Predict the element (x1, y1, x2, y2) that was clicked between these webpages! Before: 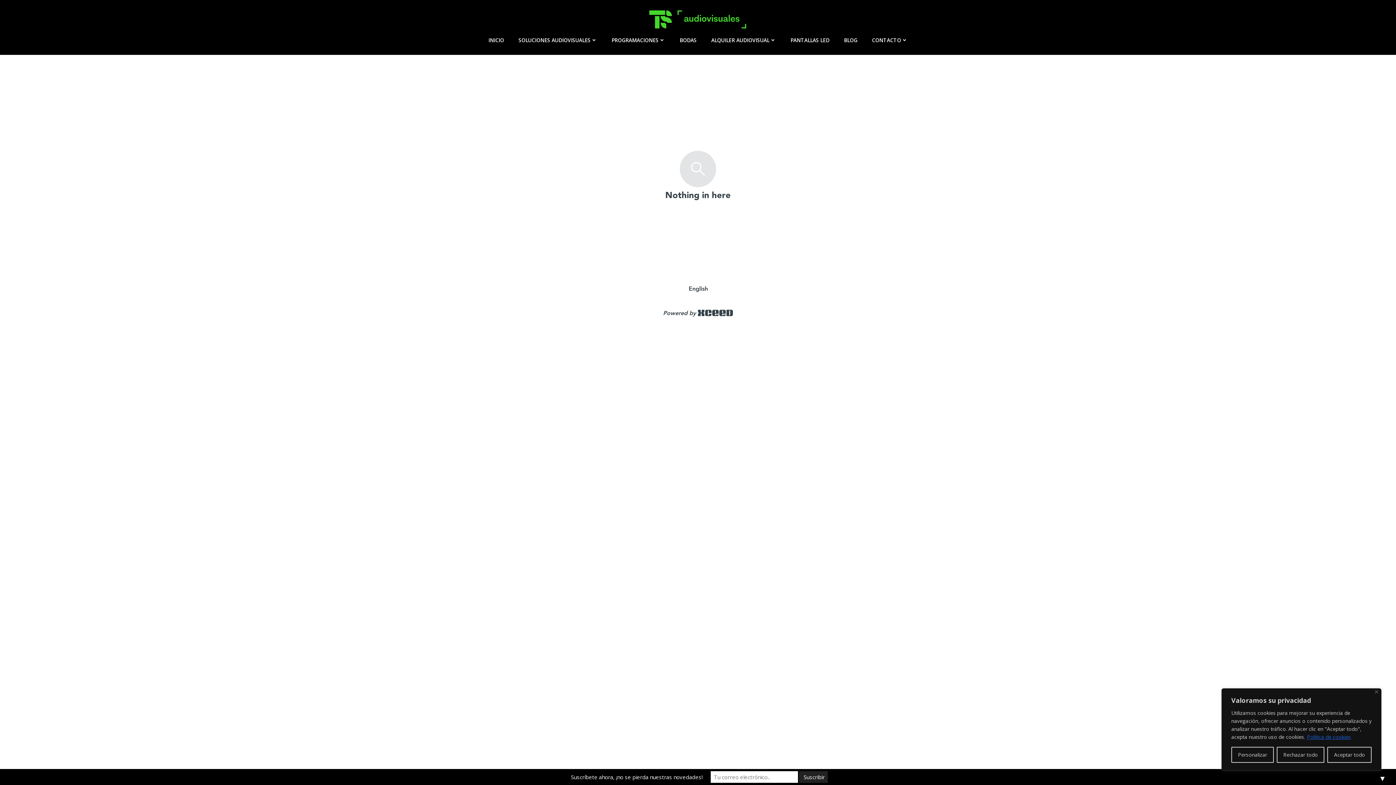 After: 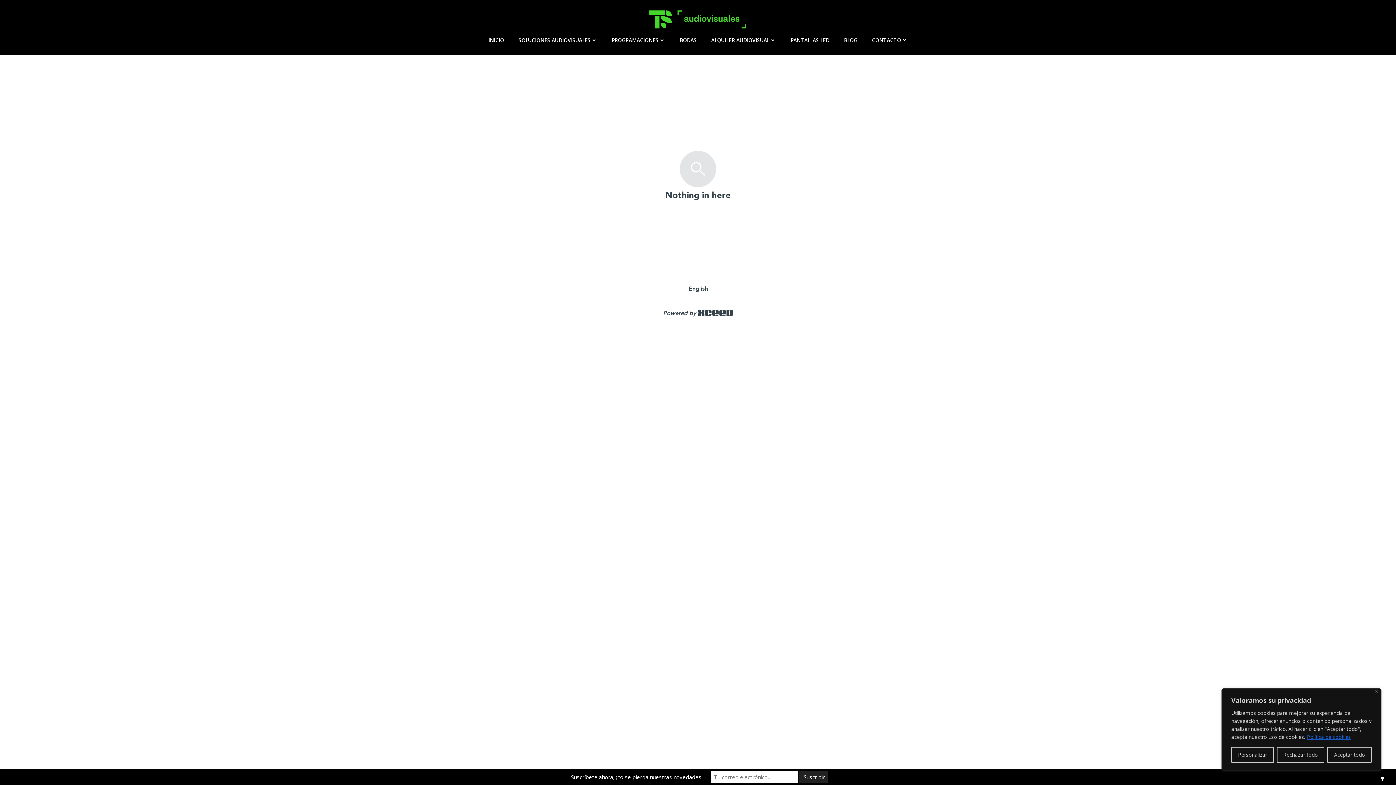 Action: bbox: (474, 308, 922, 318) label: Powered by